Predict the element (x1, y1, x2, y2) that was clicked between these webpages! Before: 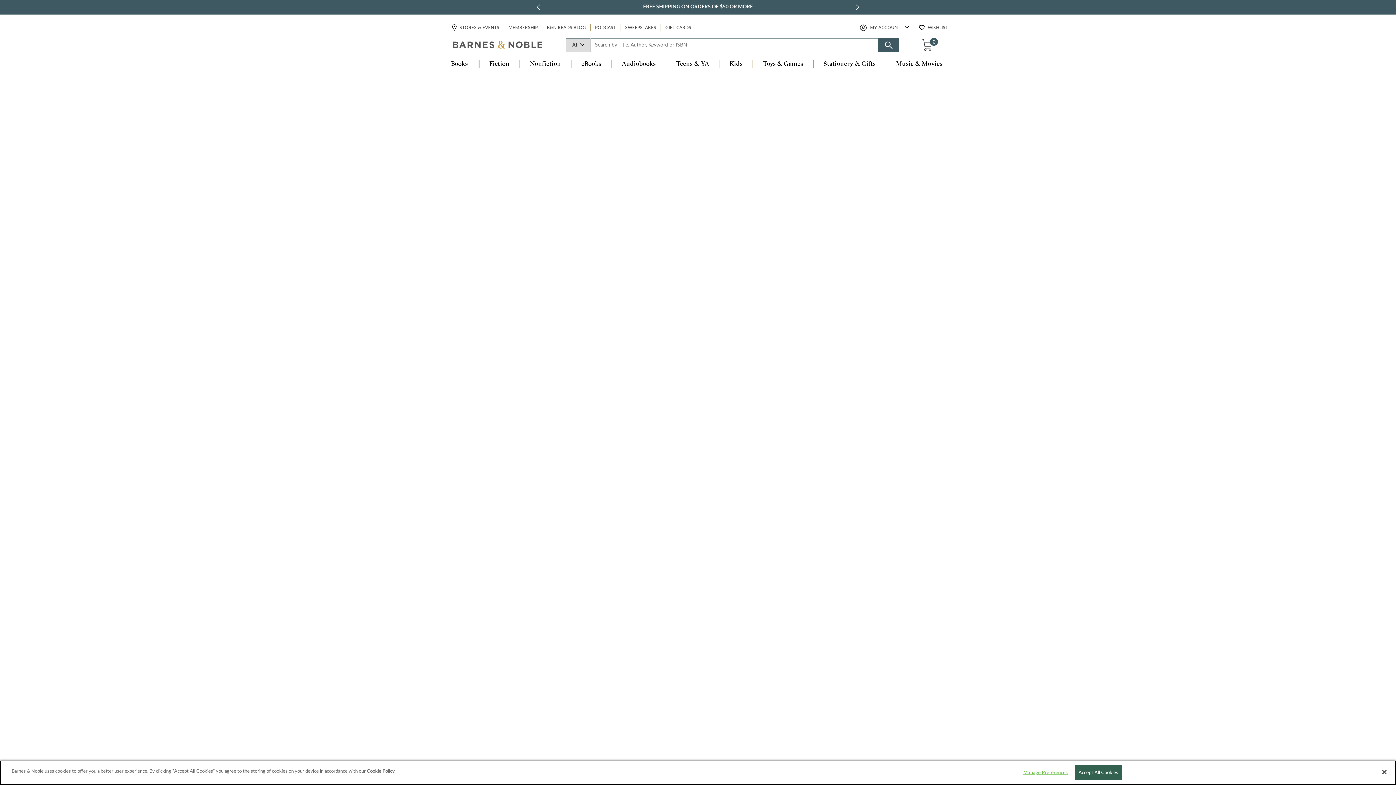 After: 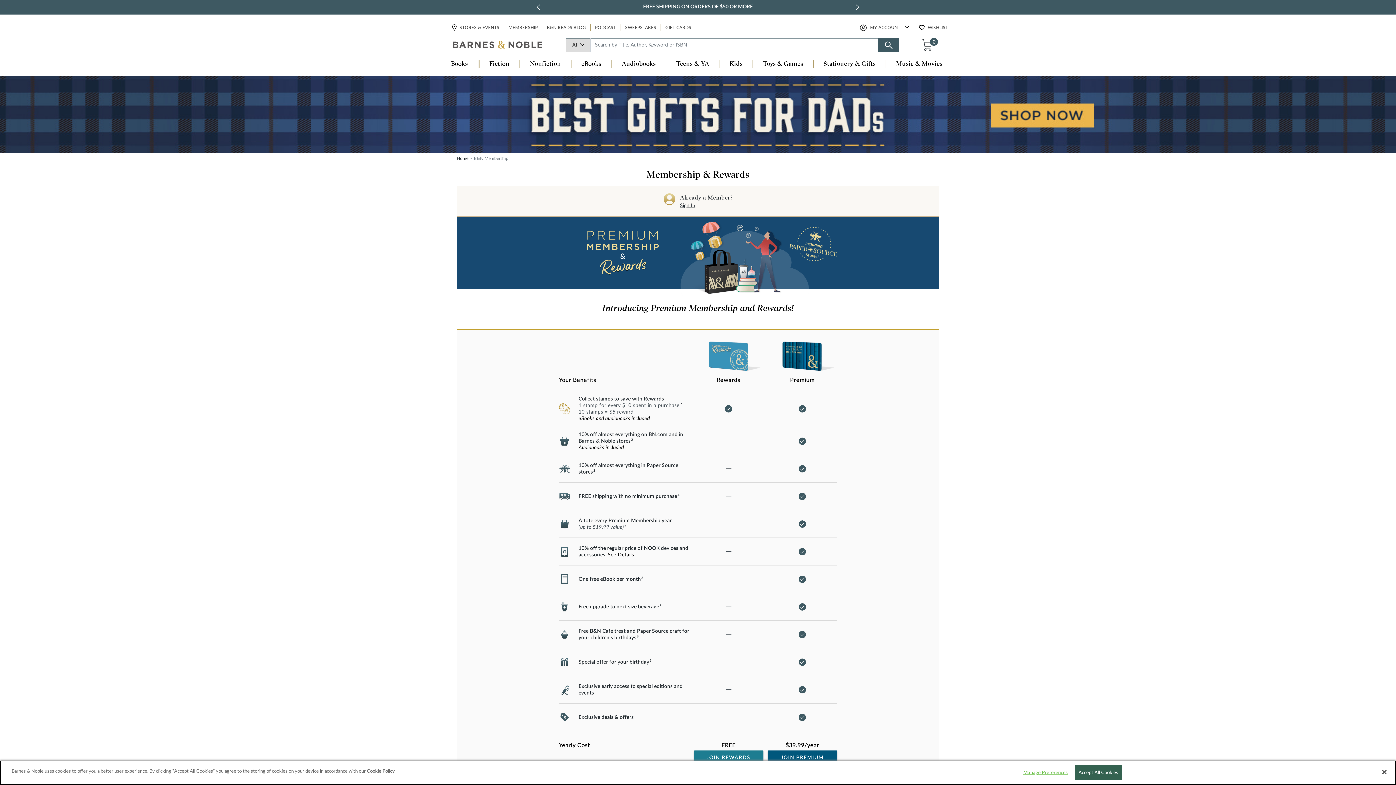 Action: bbox: (647, 2, 749, 11) label: JOIN B&N PREMIUM MEMBERSHIP TODAY